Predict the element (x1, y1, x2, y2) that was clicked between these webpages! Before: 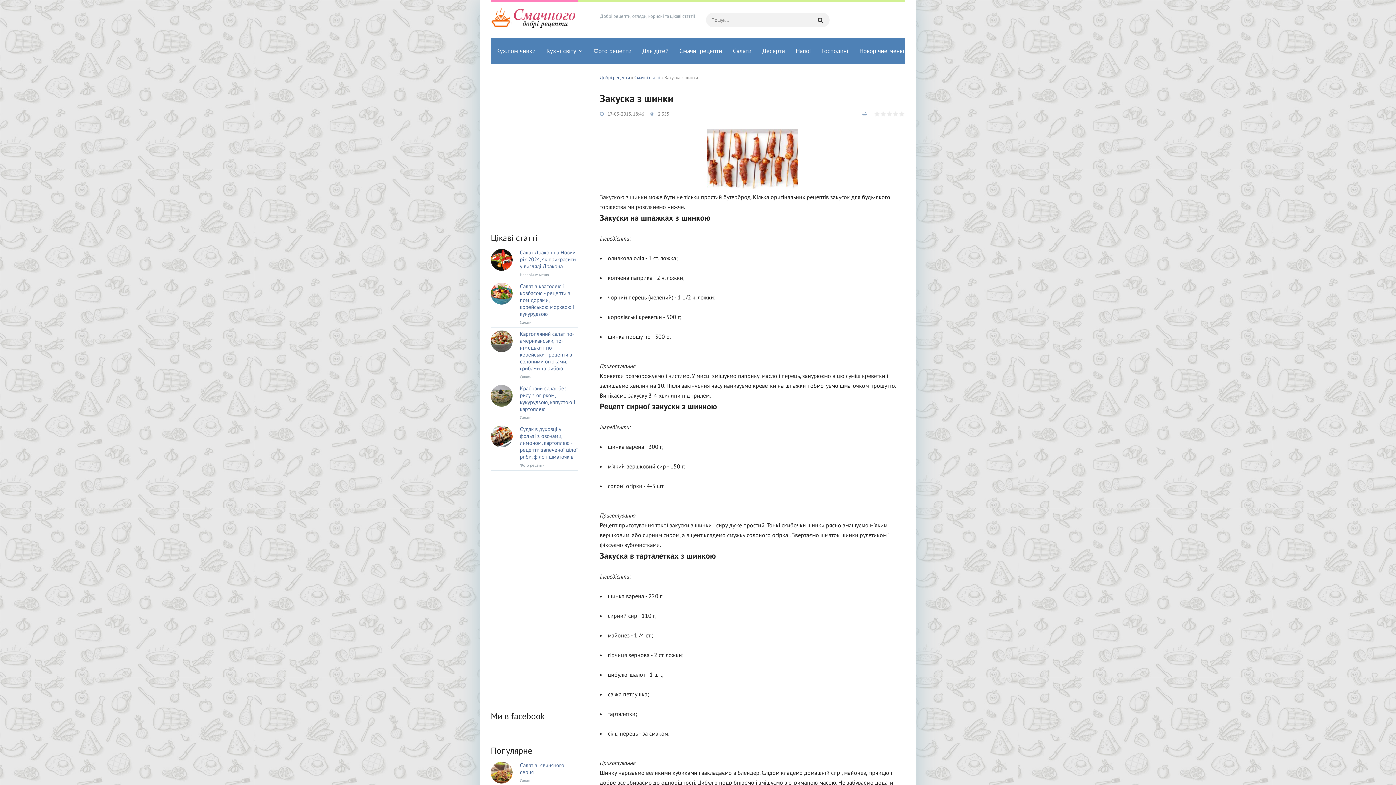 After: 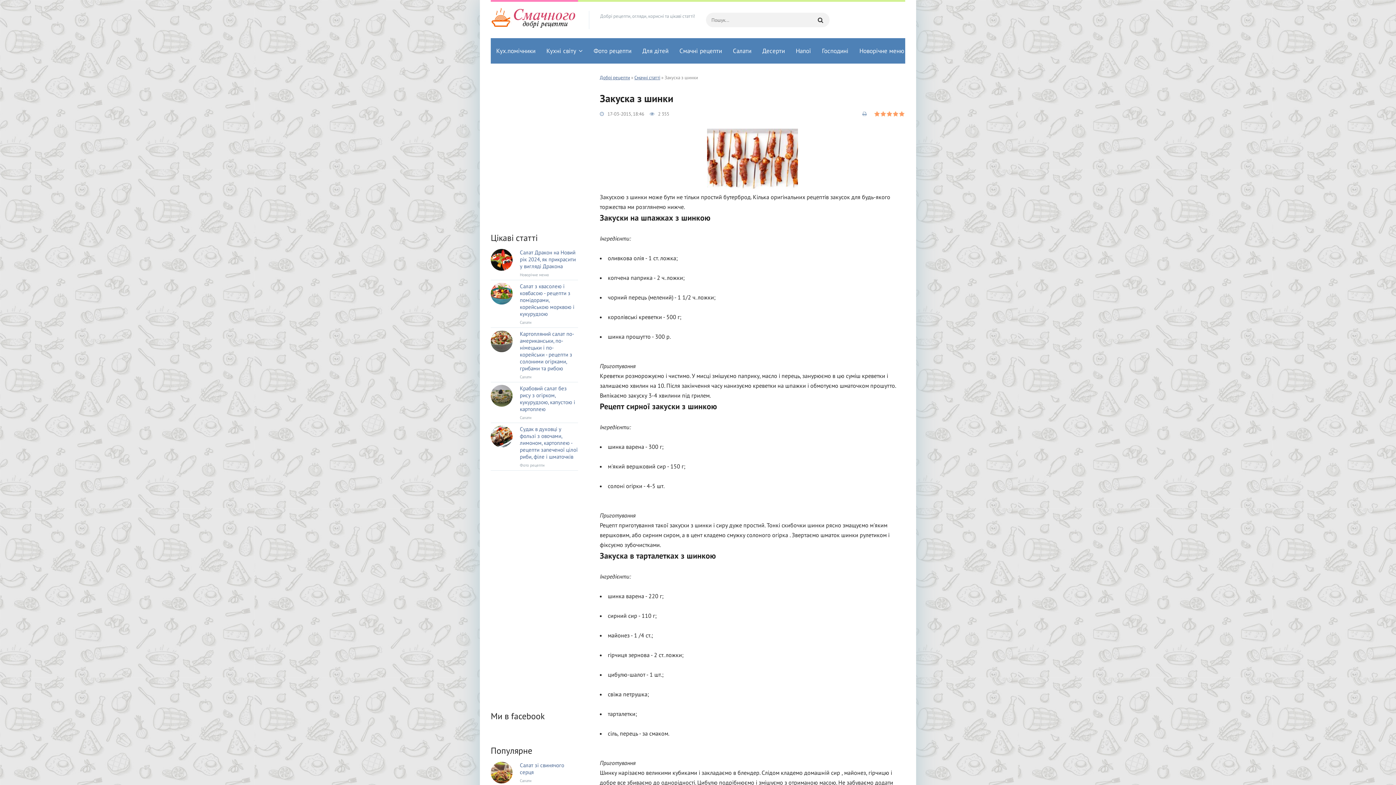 Action: bbox: (898, 110, 905, 117) label: 5